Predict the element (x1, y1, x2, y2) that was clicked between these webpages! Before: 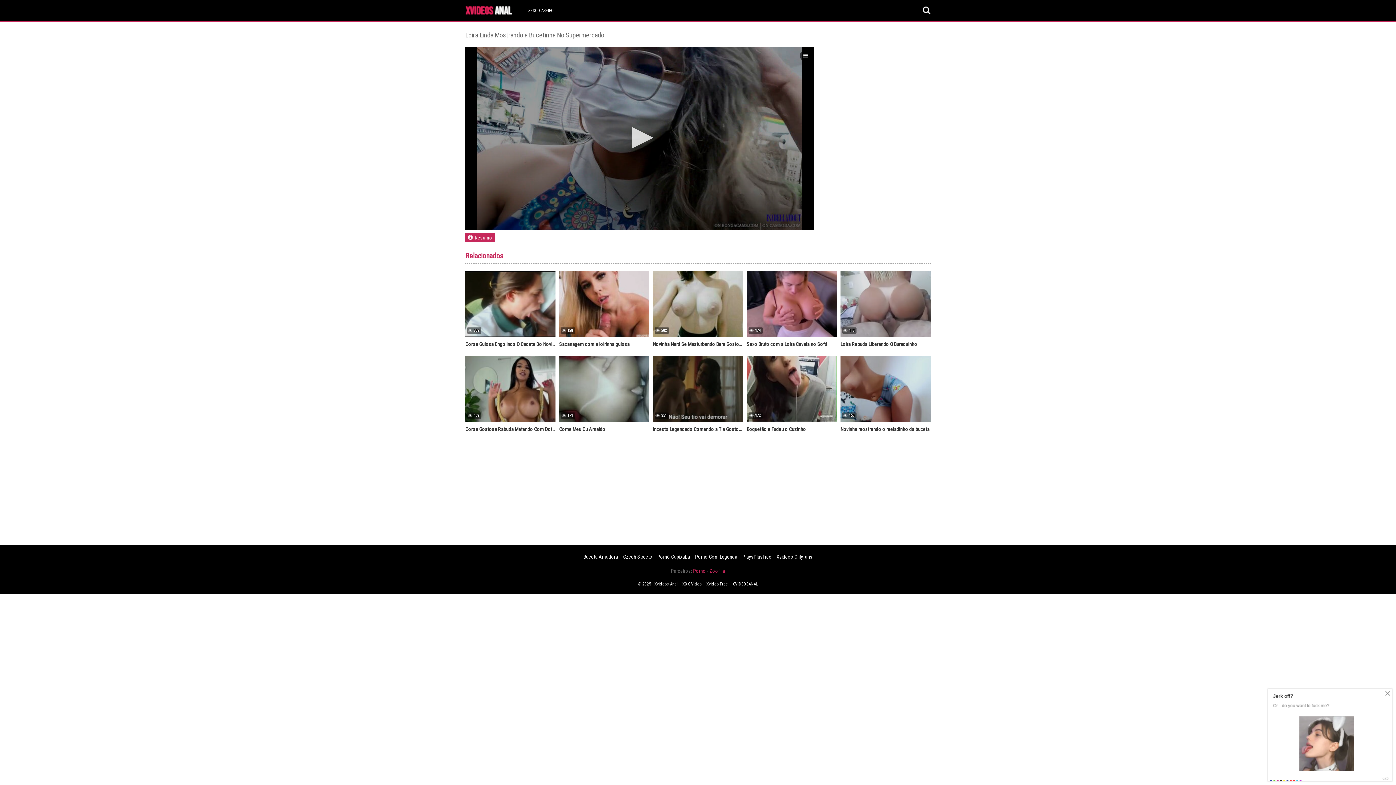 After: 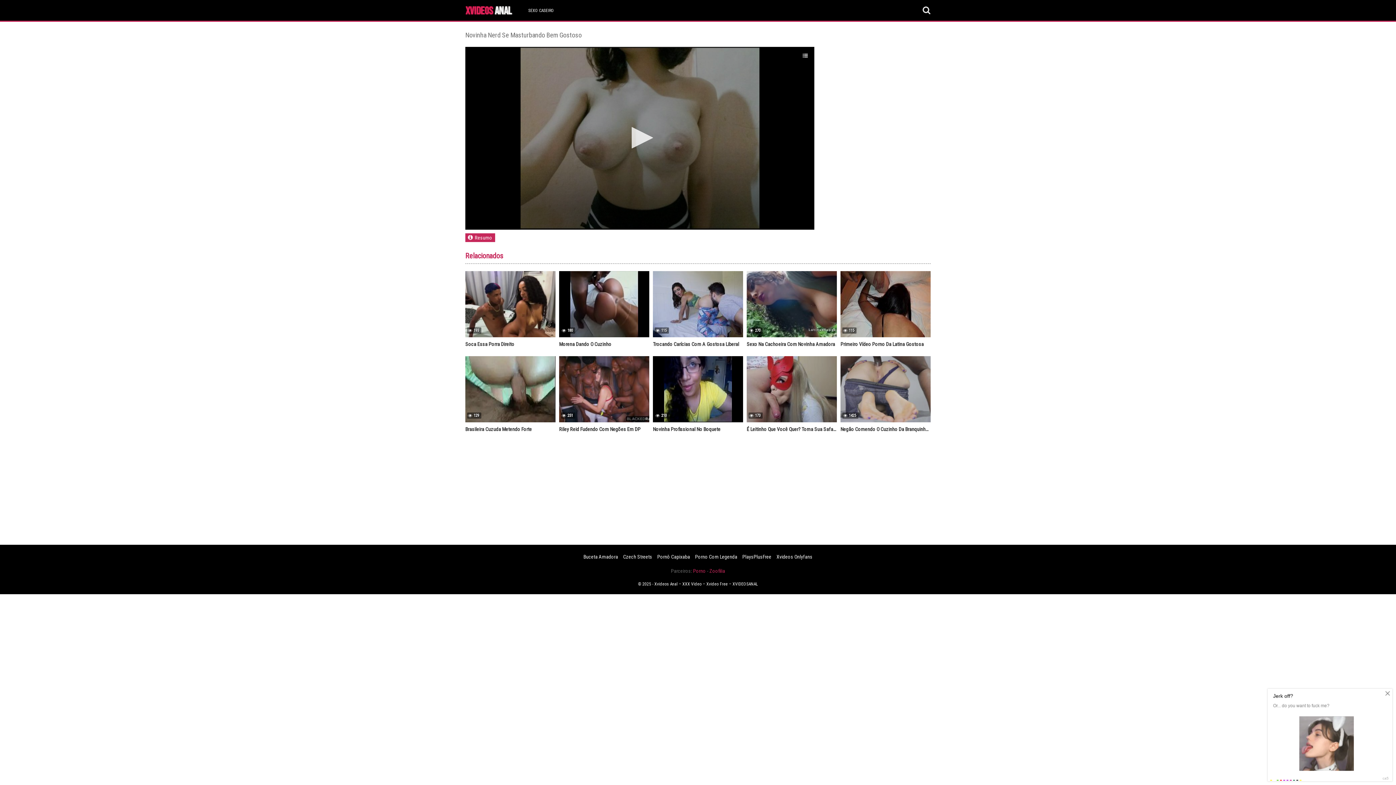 Action: bbox: (653, 339, 743, 349) label: Novinha Nerd Se Masturbando Bem Gostoso